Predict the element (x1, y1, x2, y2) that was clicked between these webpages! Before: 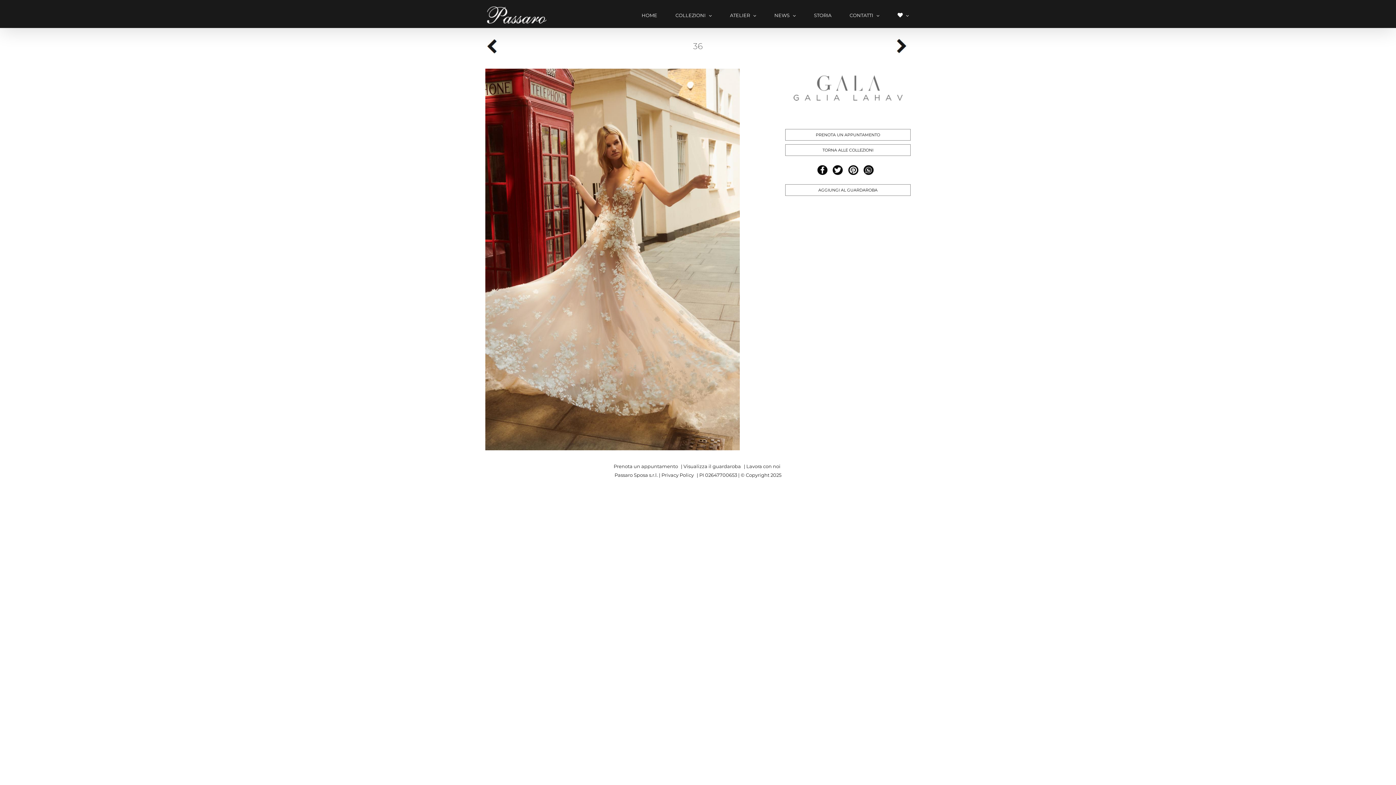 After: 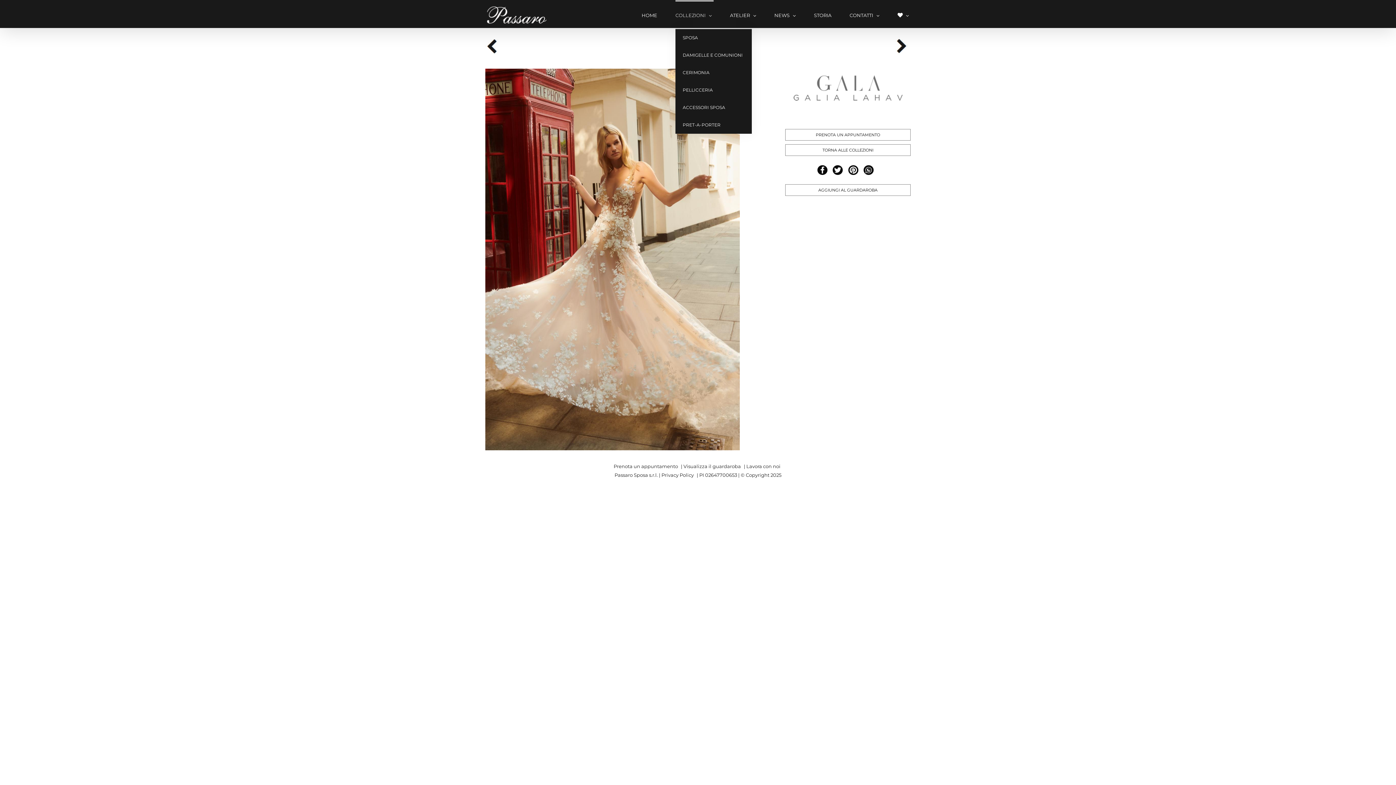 Action: bbox: (675, 0, 713, 28) label: COLLEZIONI 